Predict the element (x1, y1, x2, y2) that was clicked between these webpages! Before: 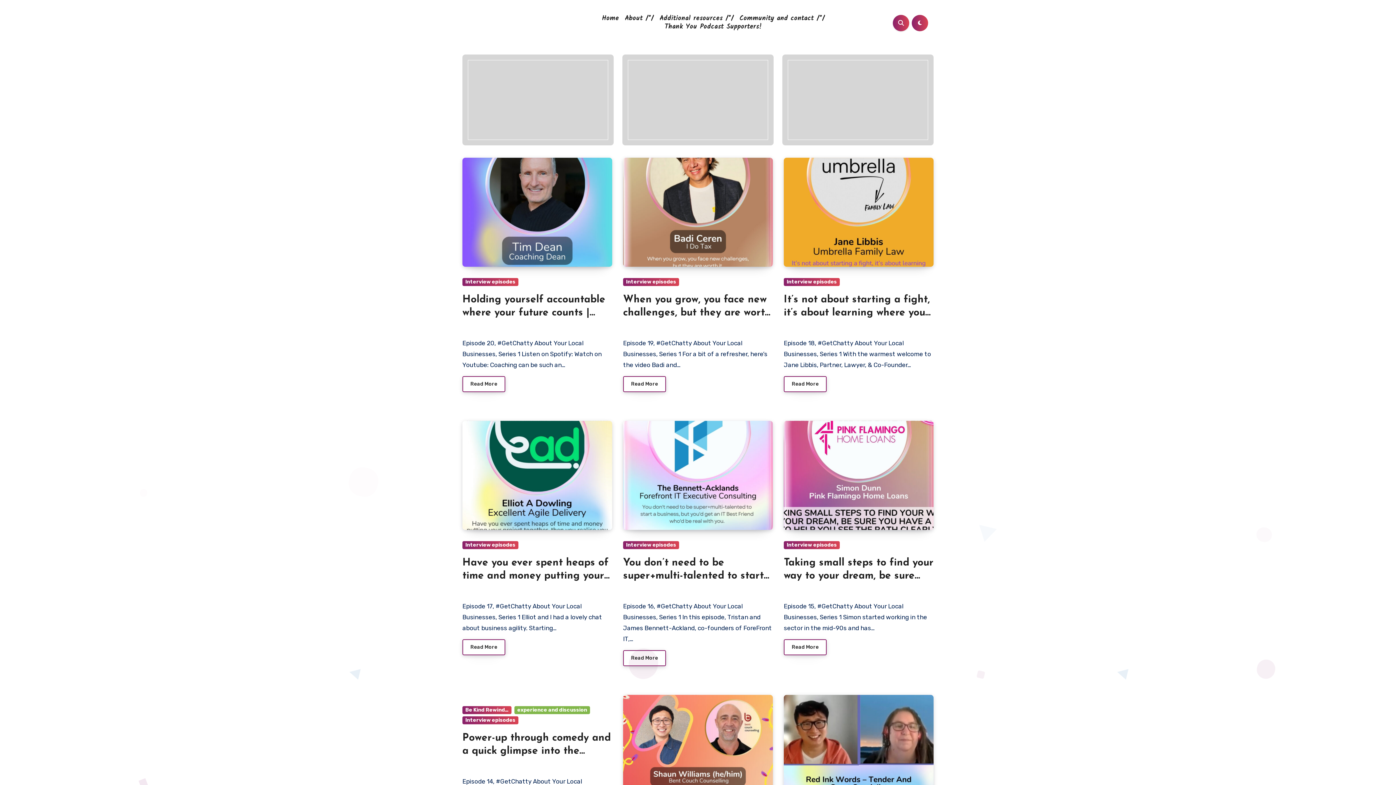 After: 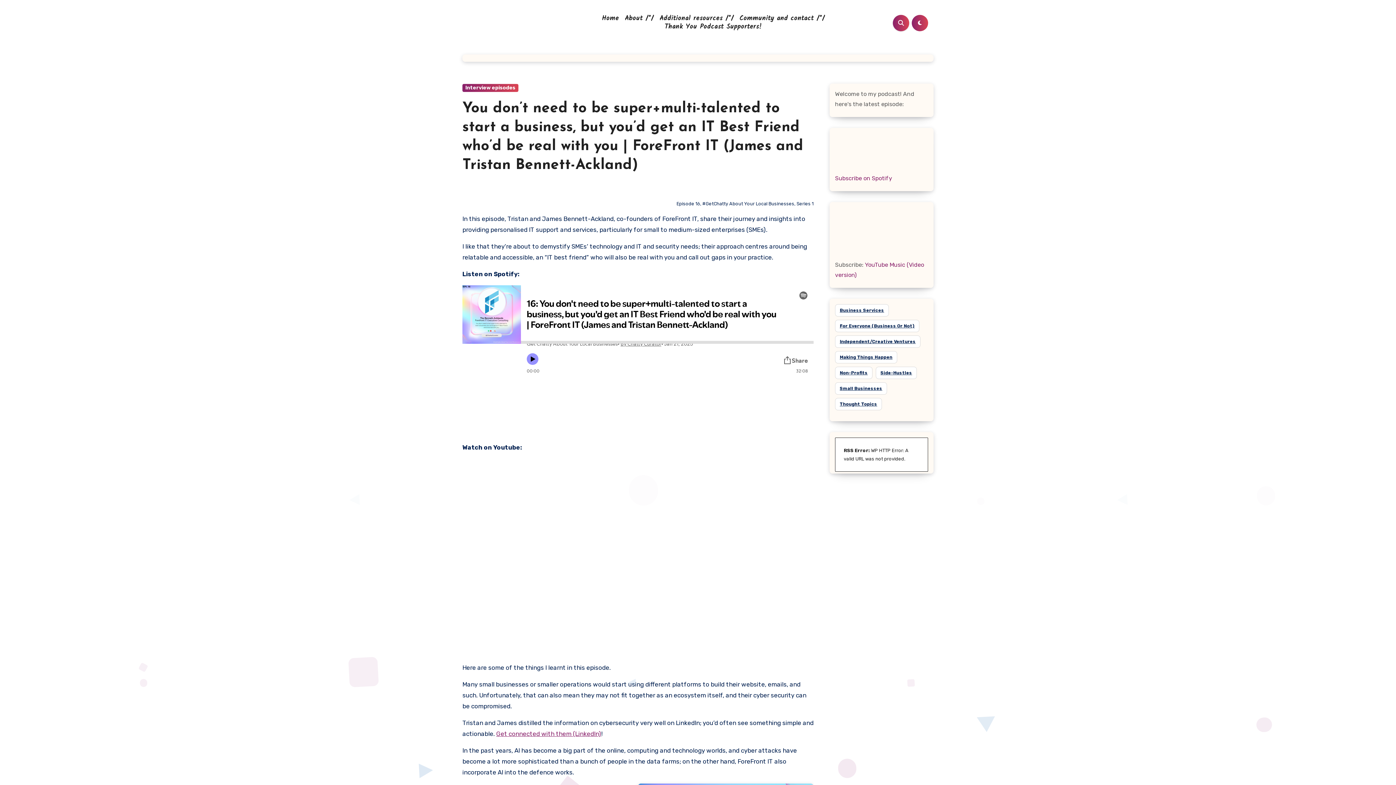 Action: bbox: (623, 650, 666, 666) label: Read More